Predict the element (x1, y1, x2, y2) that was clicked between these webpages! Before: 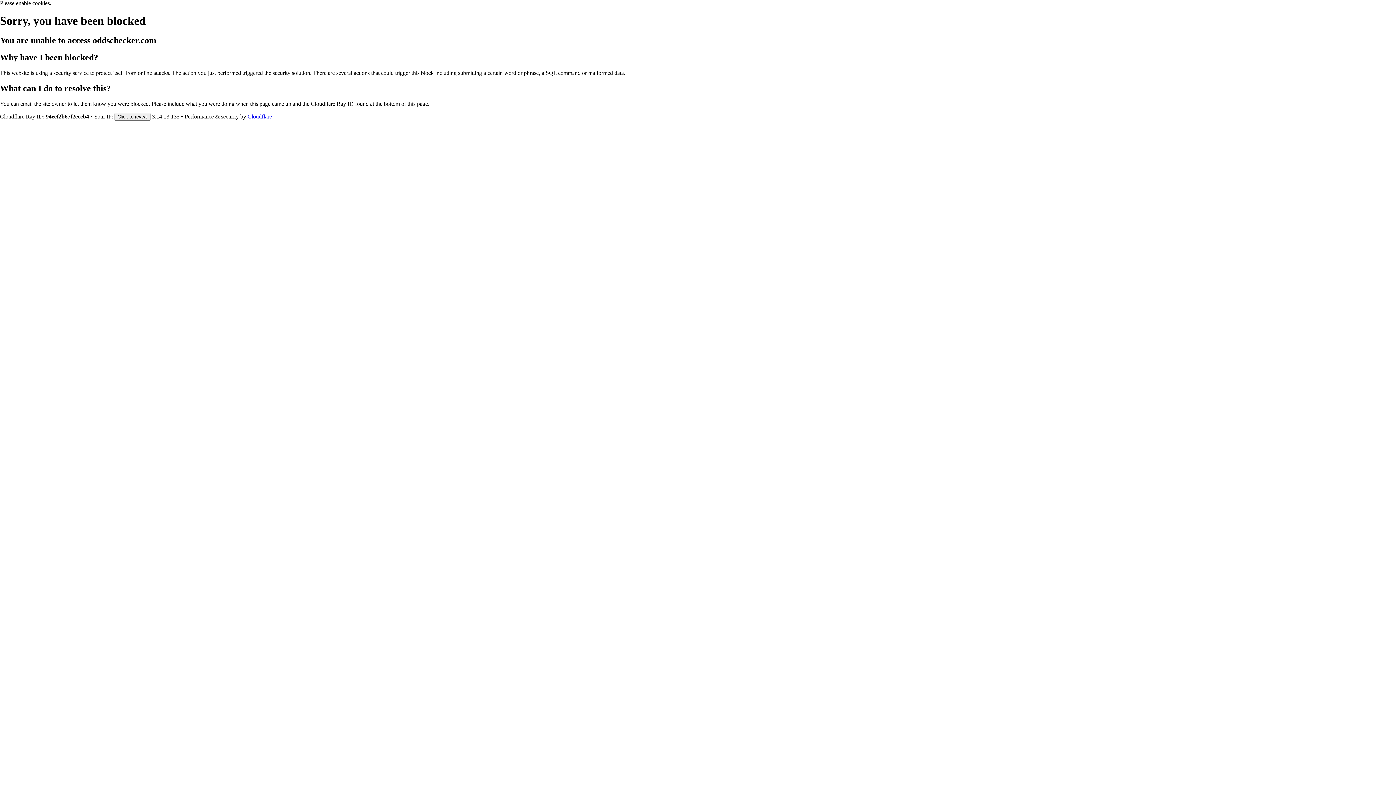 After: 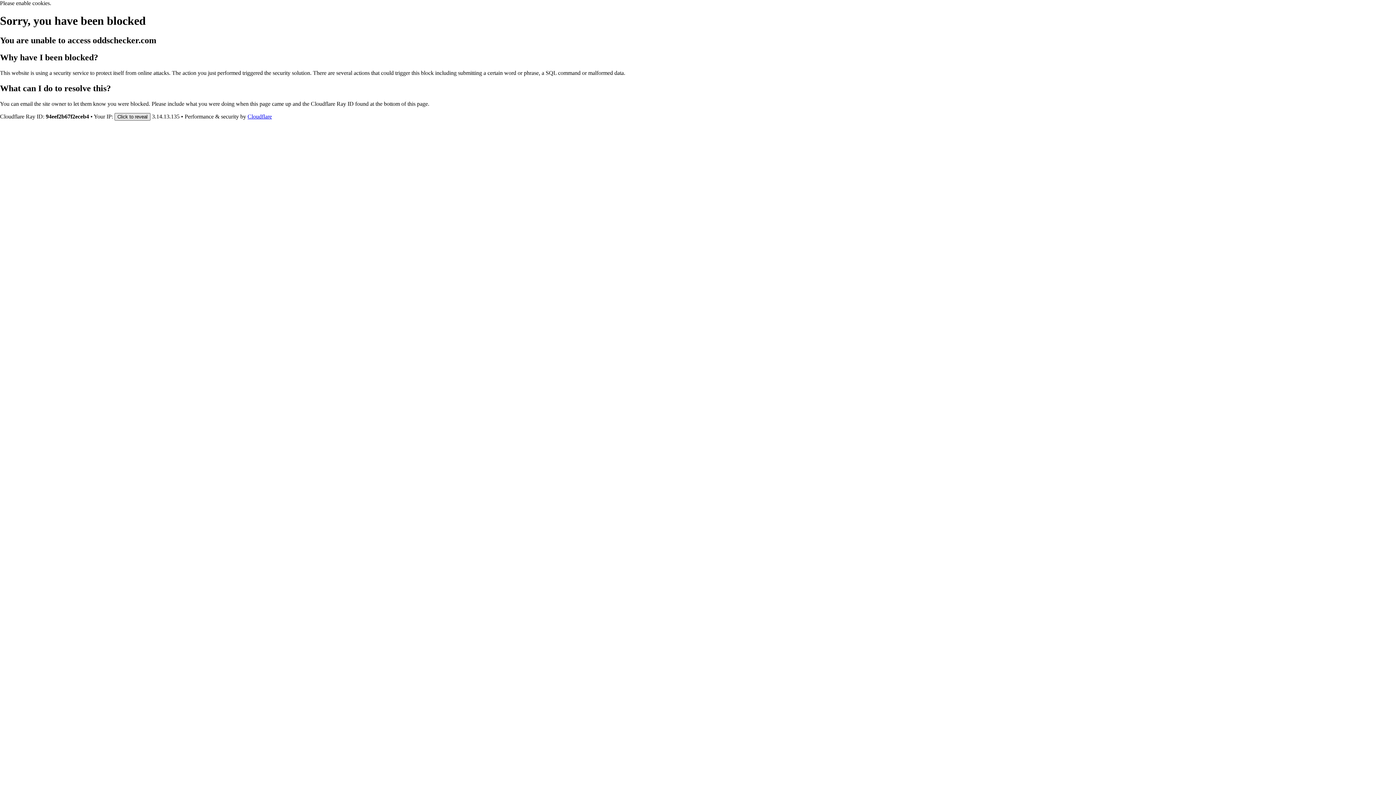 Action: bbox: (114, 112, 150, 120) label: Click to reveal